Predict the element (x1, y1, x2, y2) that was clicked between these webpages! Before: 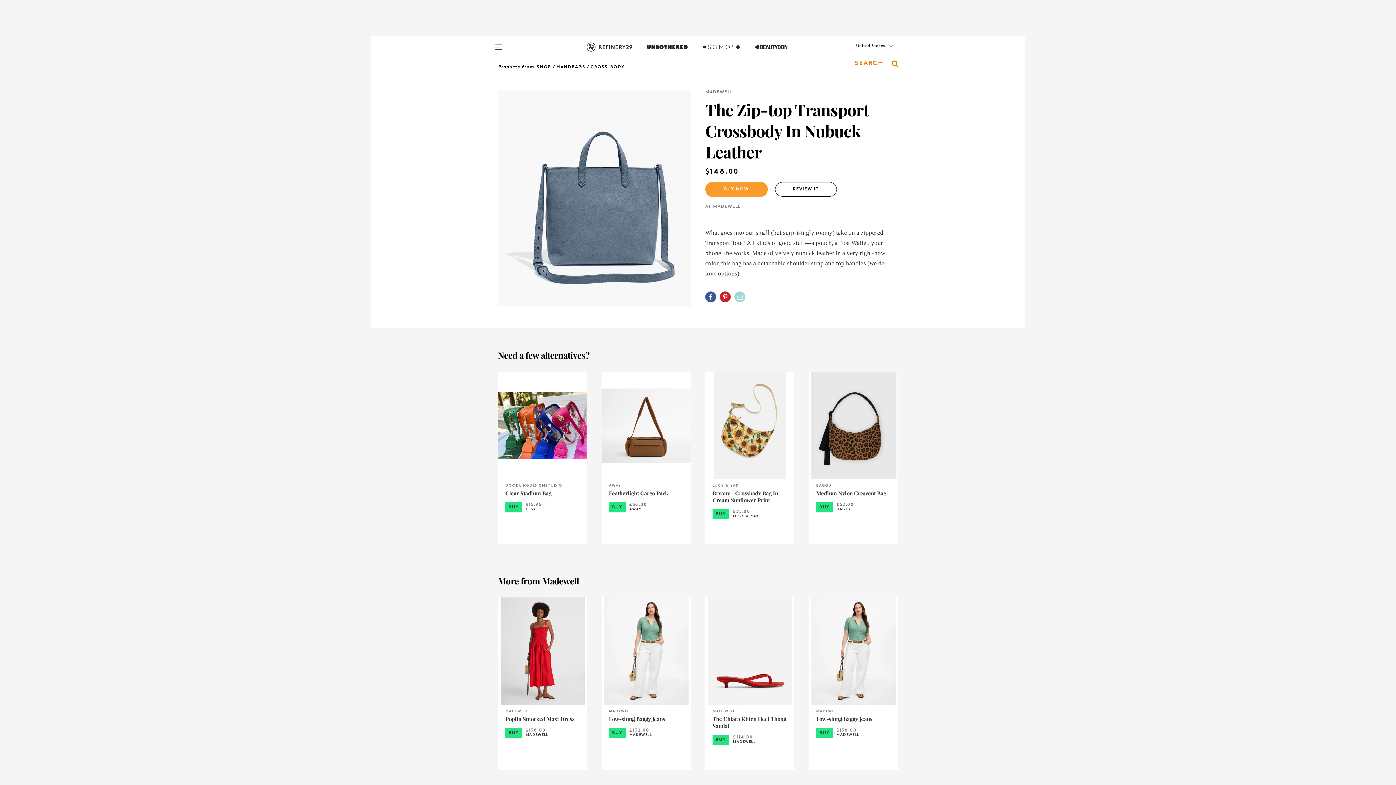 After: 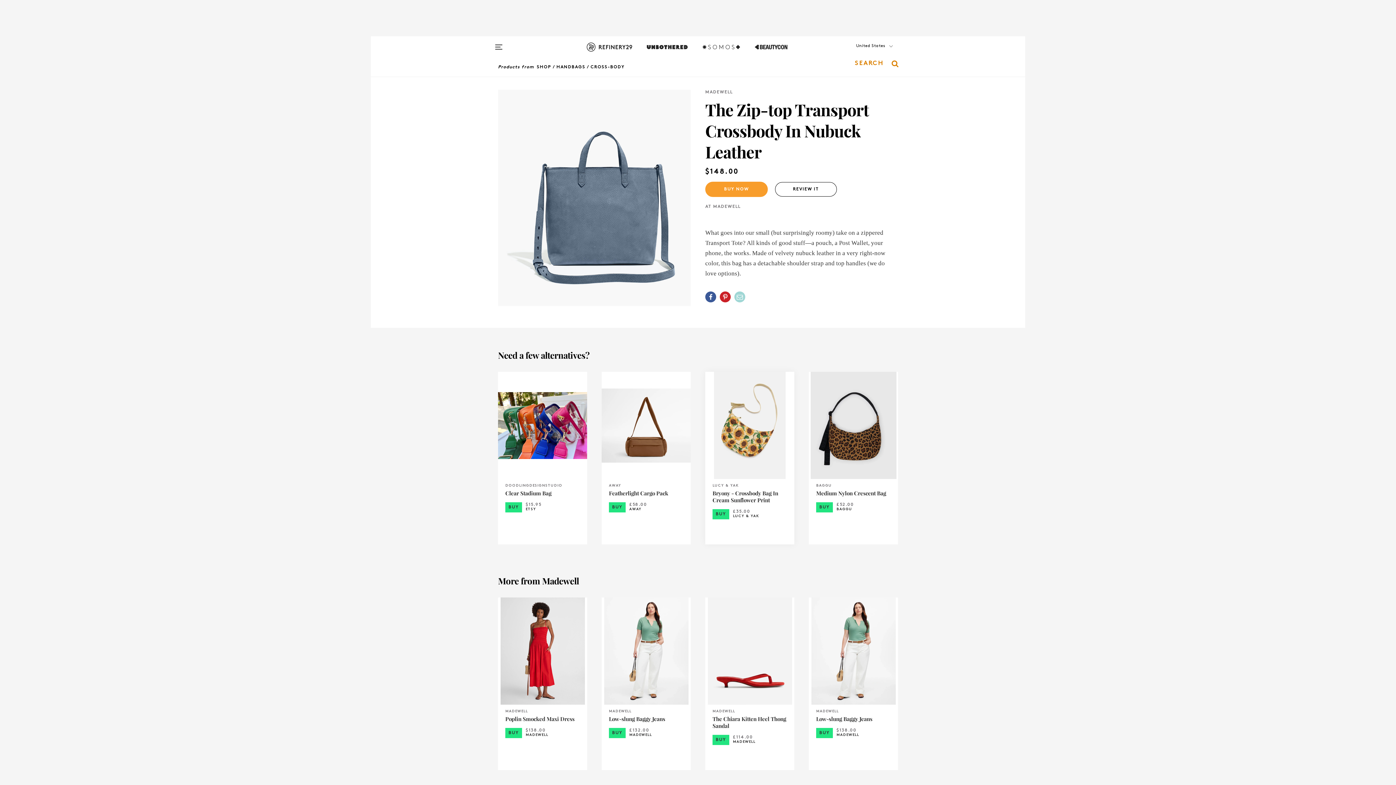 Action: label: LUCY & YAK
Bryony - Crossbody Bag In Cream Sunflower Print
BUY
£35.00
LUCY & YAK bbox: (705, 372, 794, 479)